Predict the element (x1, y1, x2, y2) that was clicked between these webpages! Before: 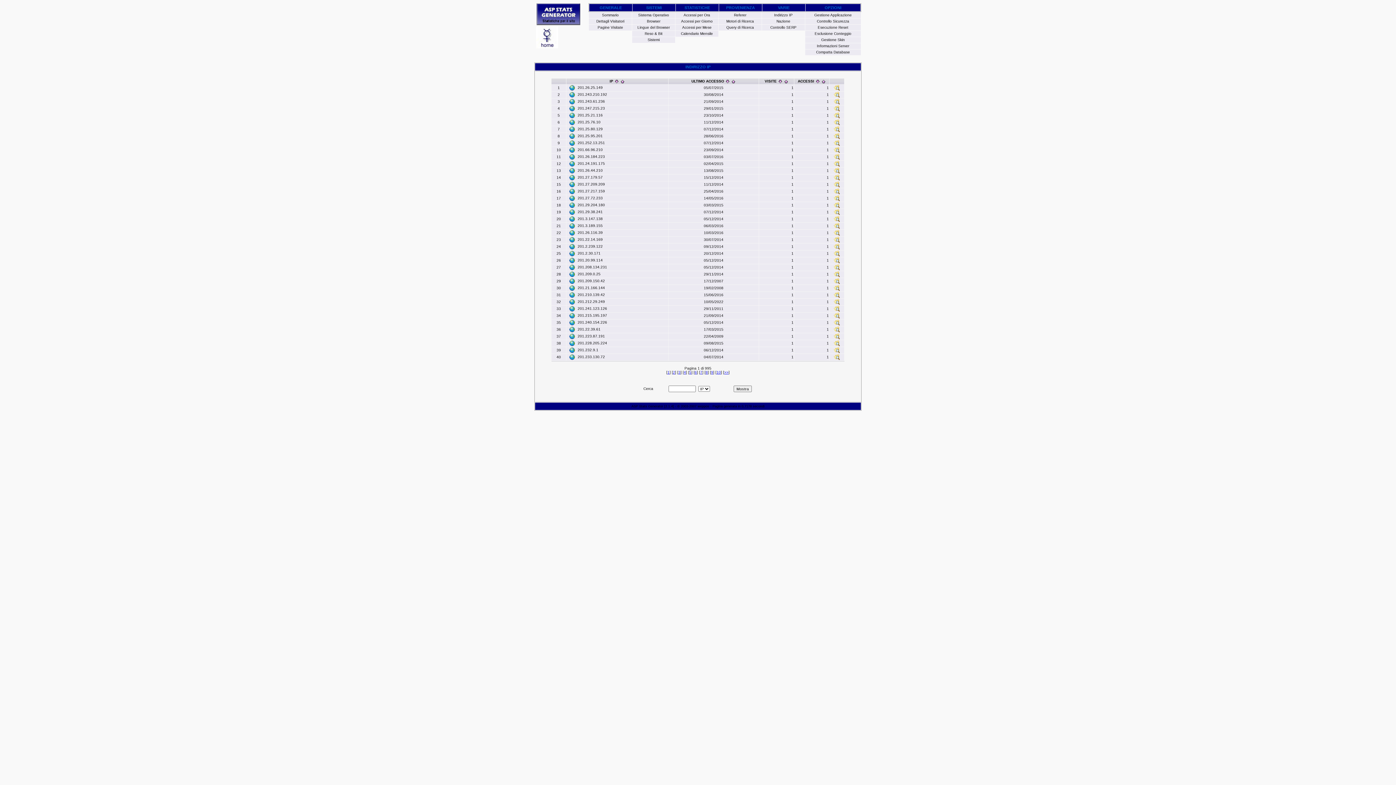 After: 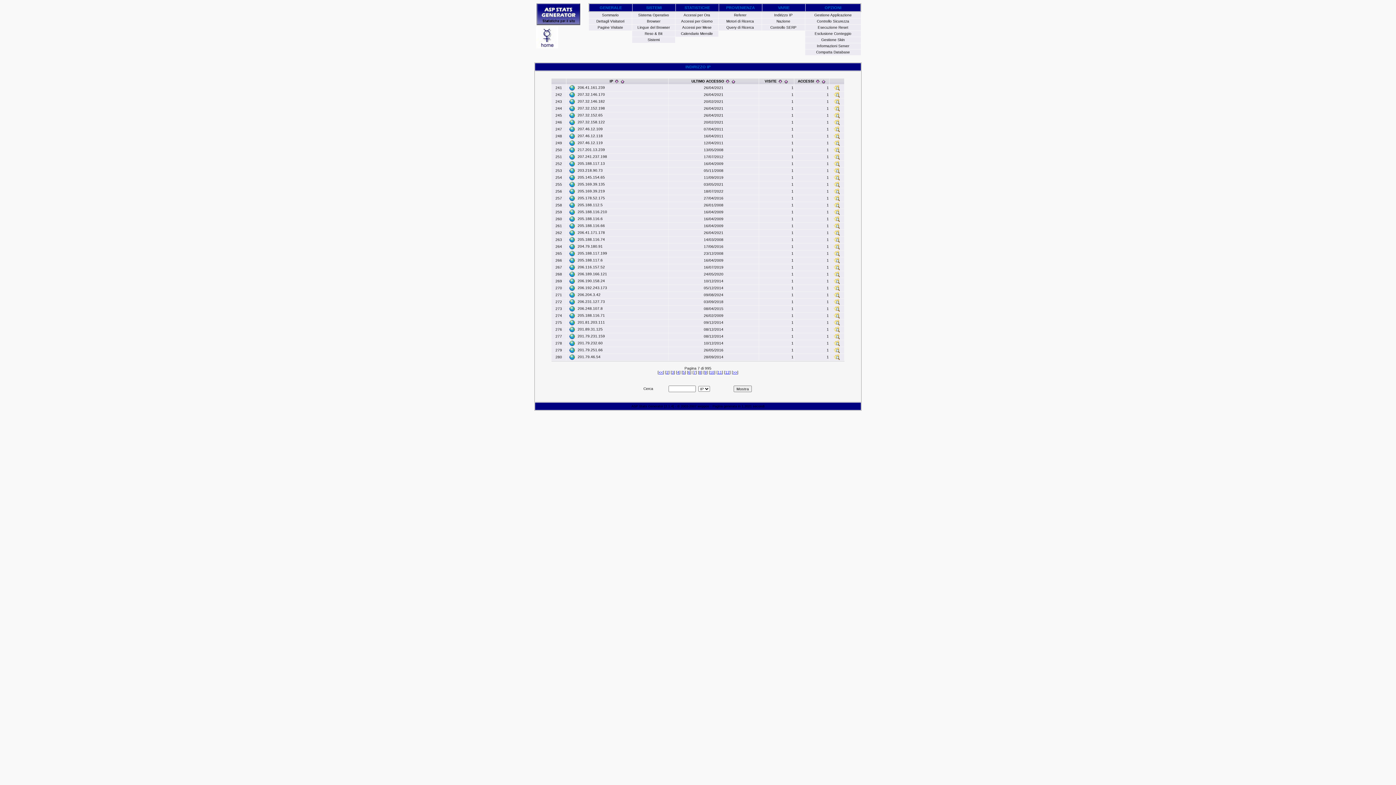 Action: label: 7 bbox: (700, 370, 702, 374)